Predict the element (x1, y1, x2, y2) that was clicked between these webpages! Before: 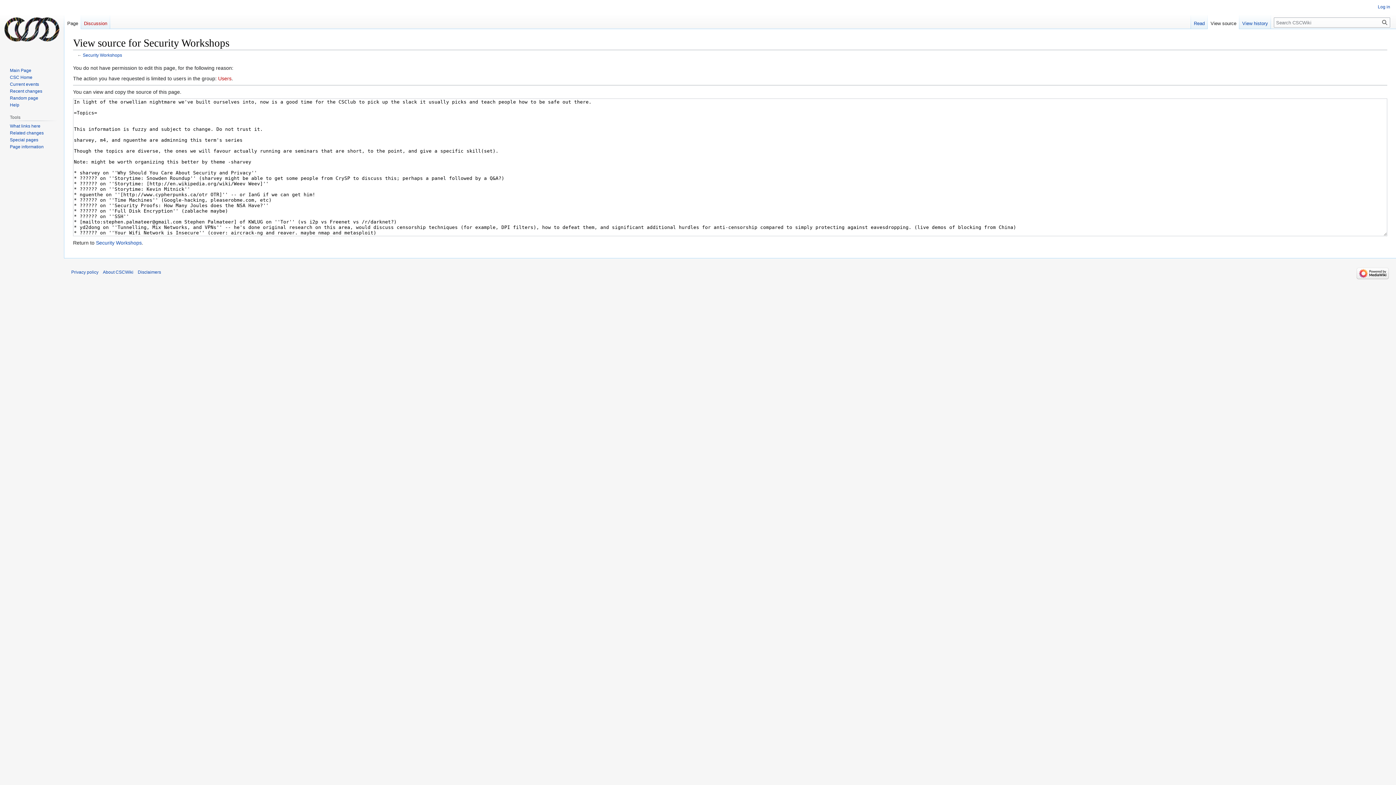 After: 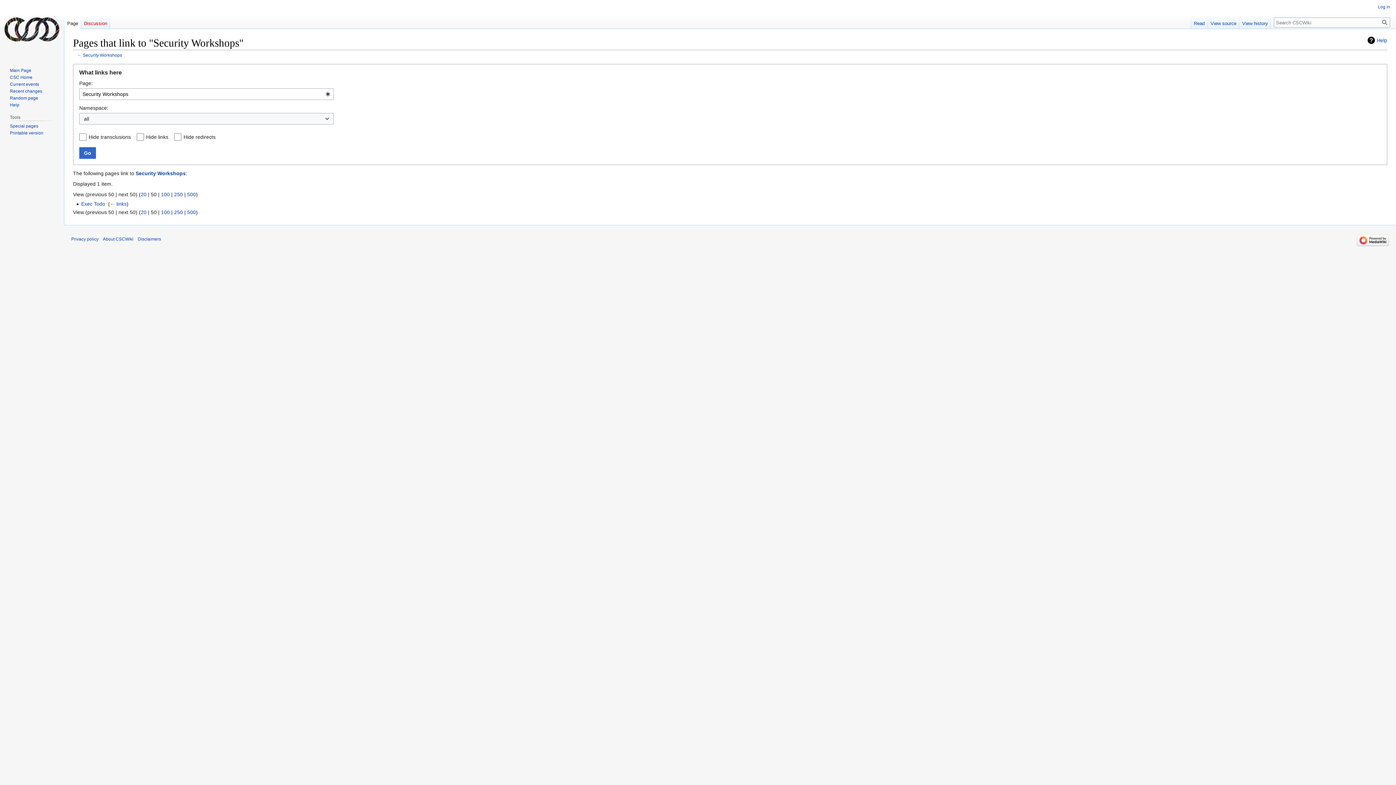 Action: label: What links here bbox: (9, 123, 40, 128)